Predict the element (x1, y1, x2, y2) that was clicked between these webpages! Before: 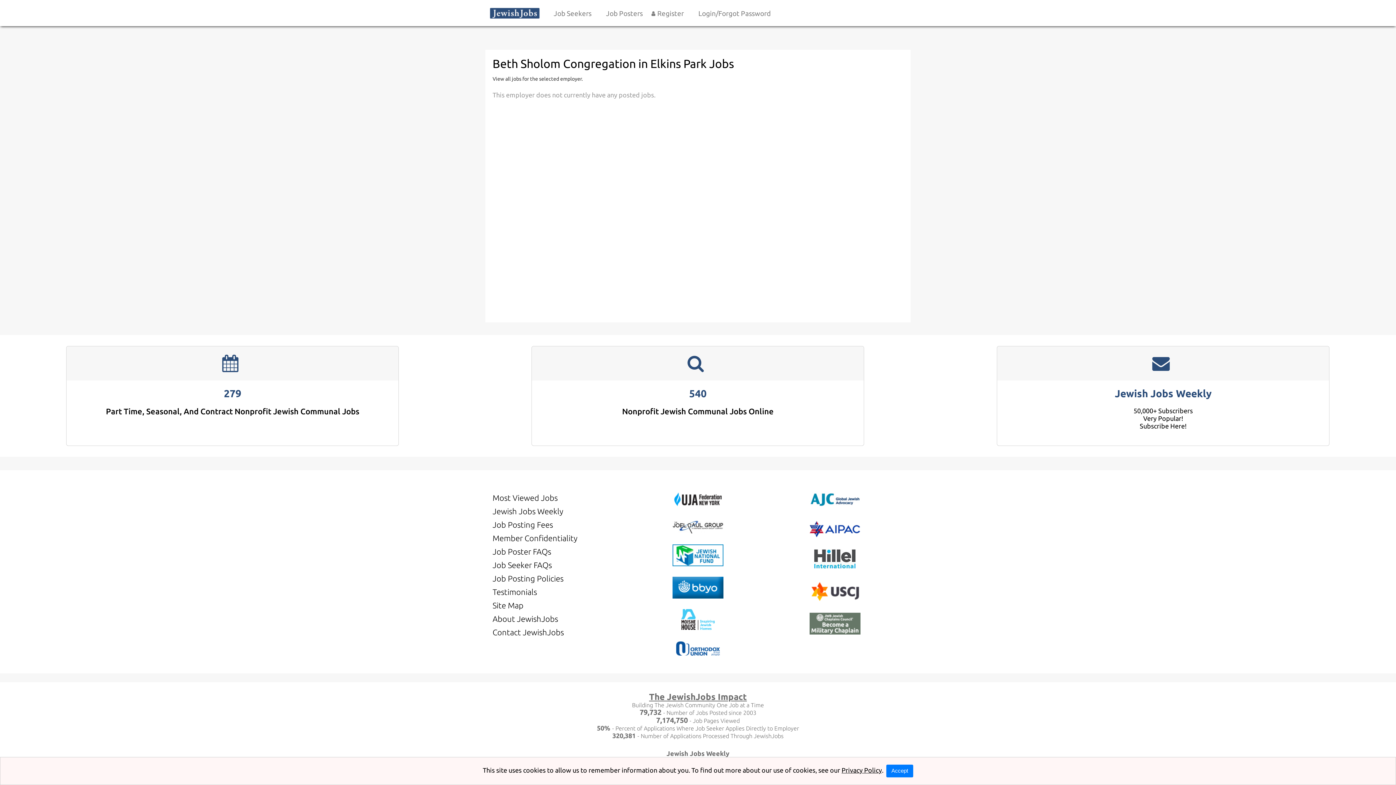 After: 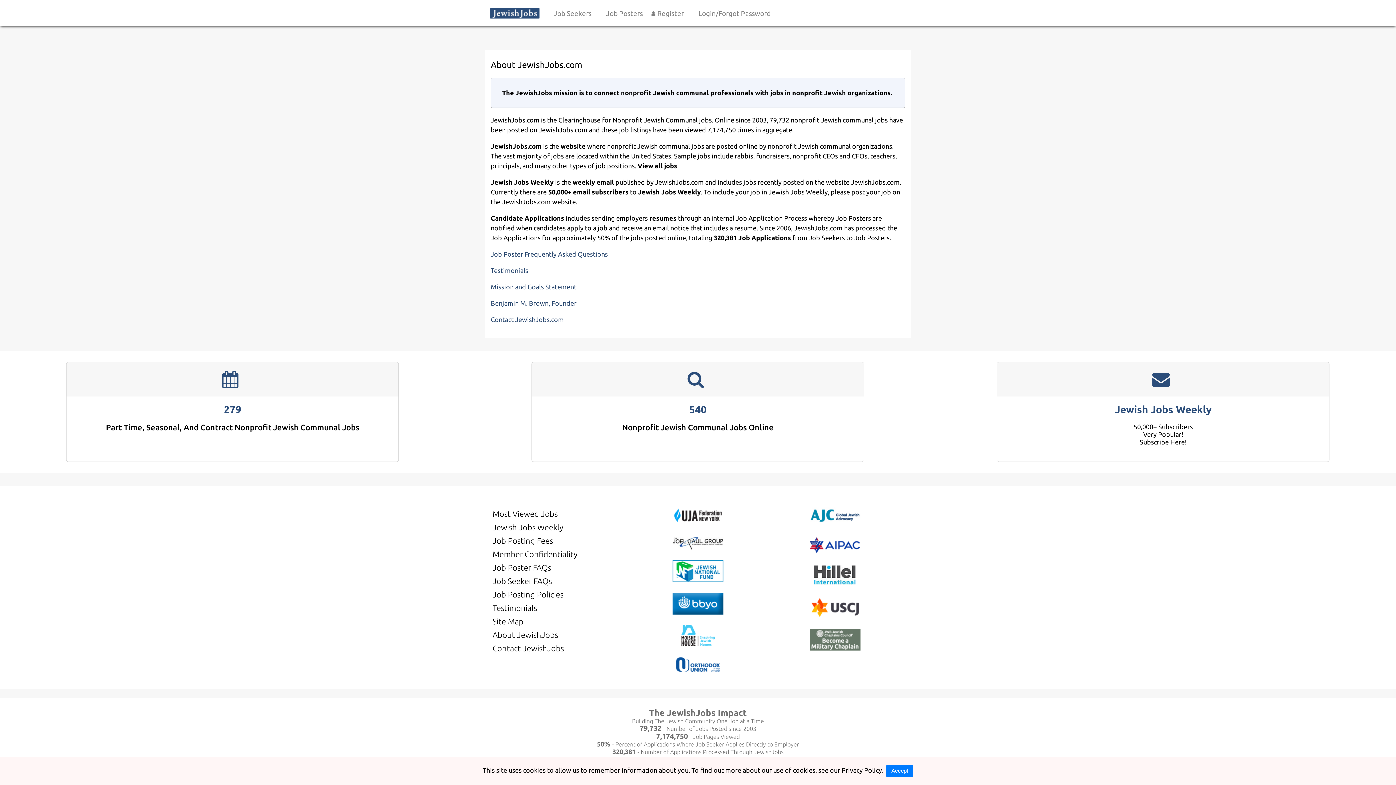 Action: bbox: (492, 614, 558, 623) label: About JewishJobs